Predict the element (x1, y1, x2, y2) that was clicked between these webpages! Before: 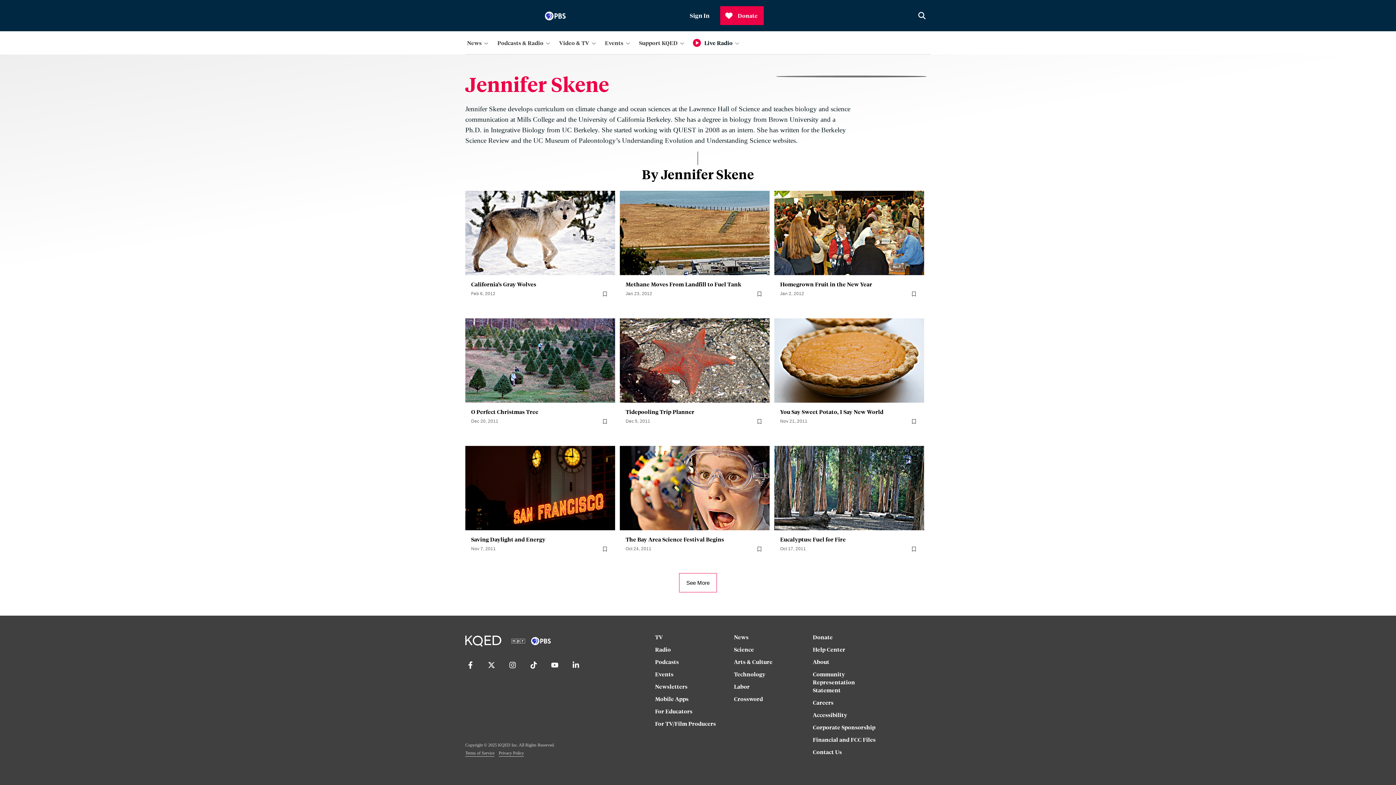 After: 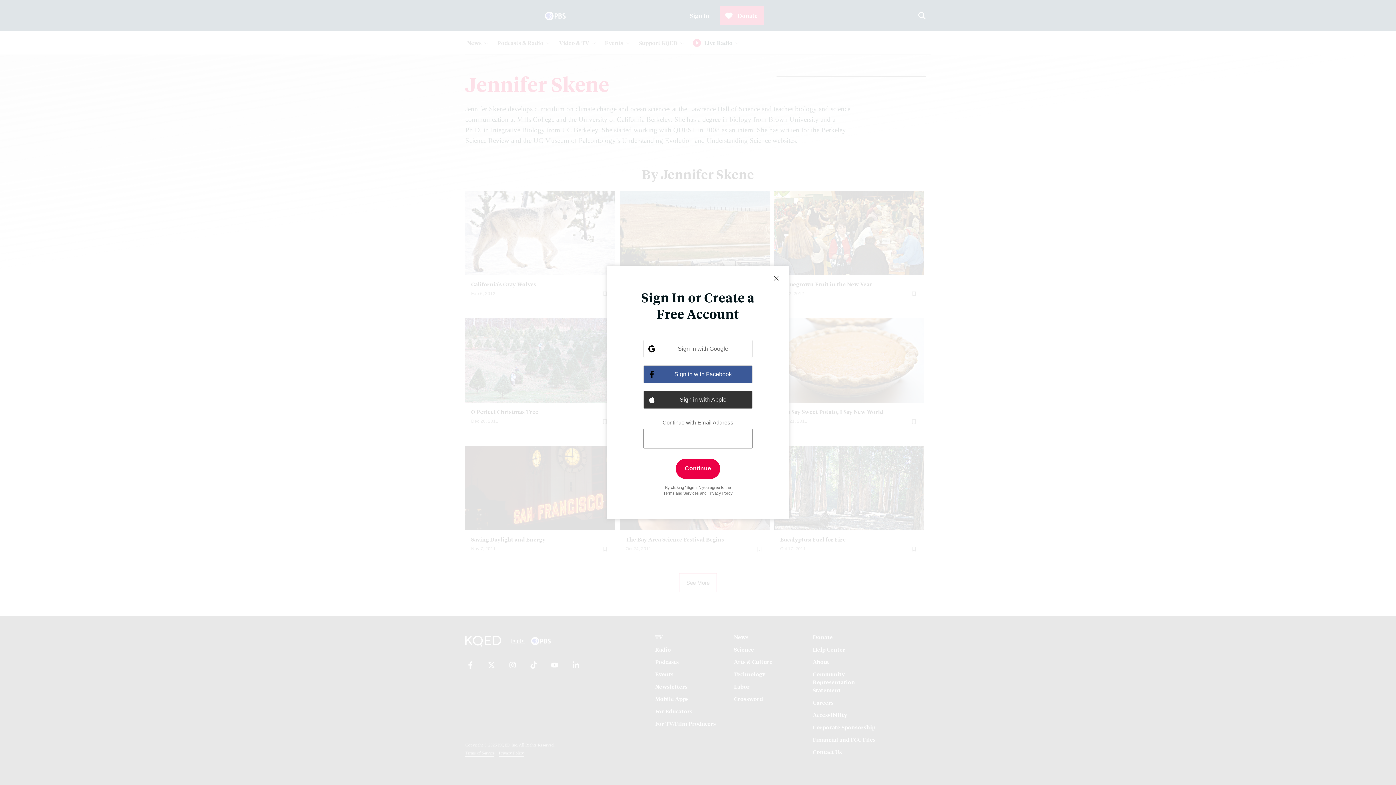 Action: bbox: (601, 290, 609, 298)